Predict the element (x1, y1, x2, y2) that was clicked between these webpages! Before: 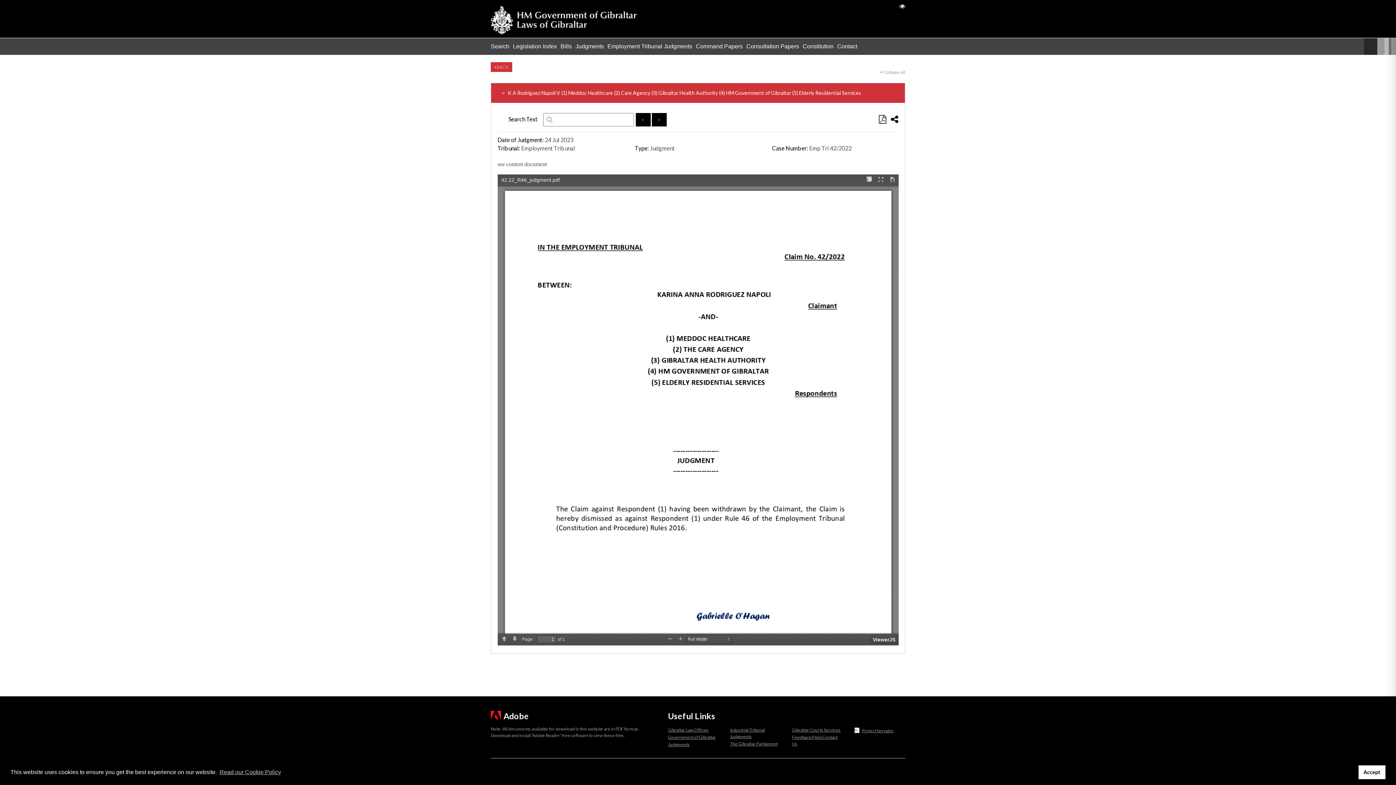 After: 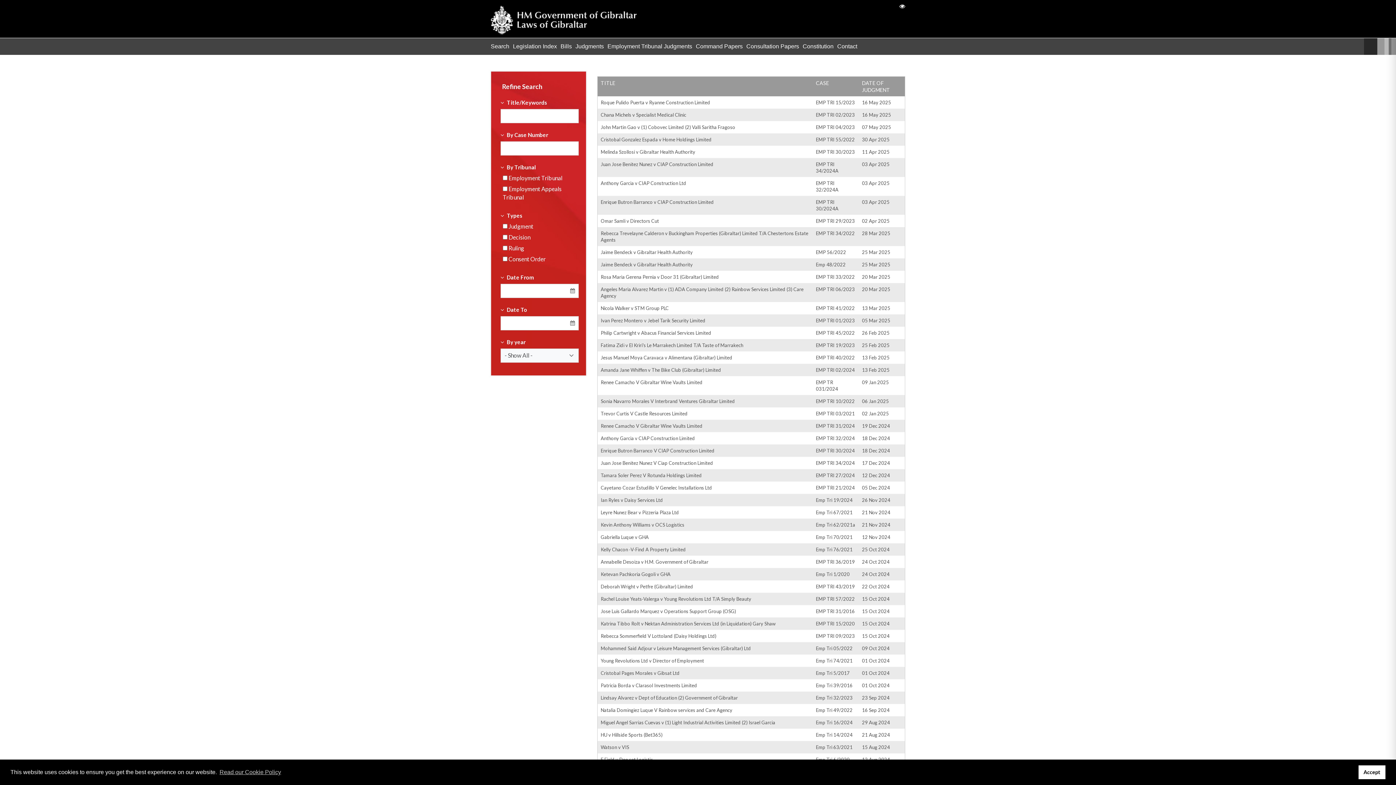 Action: label: Employment Tribunal Judgments bbox: (607, 37, 692, 54)